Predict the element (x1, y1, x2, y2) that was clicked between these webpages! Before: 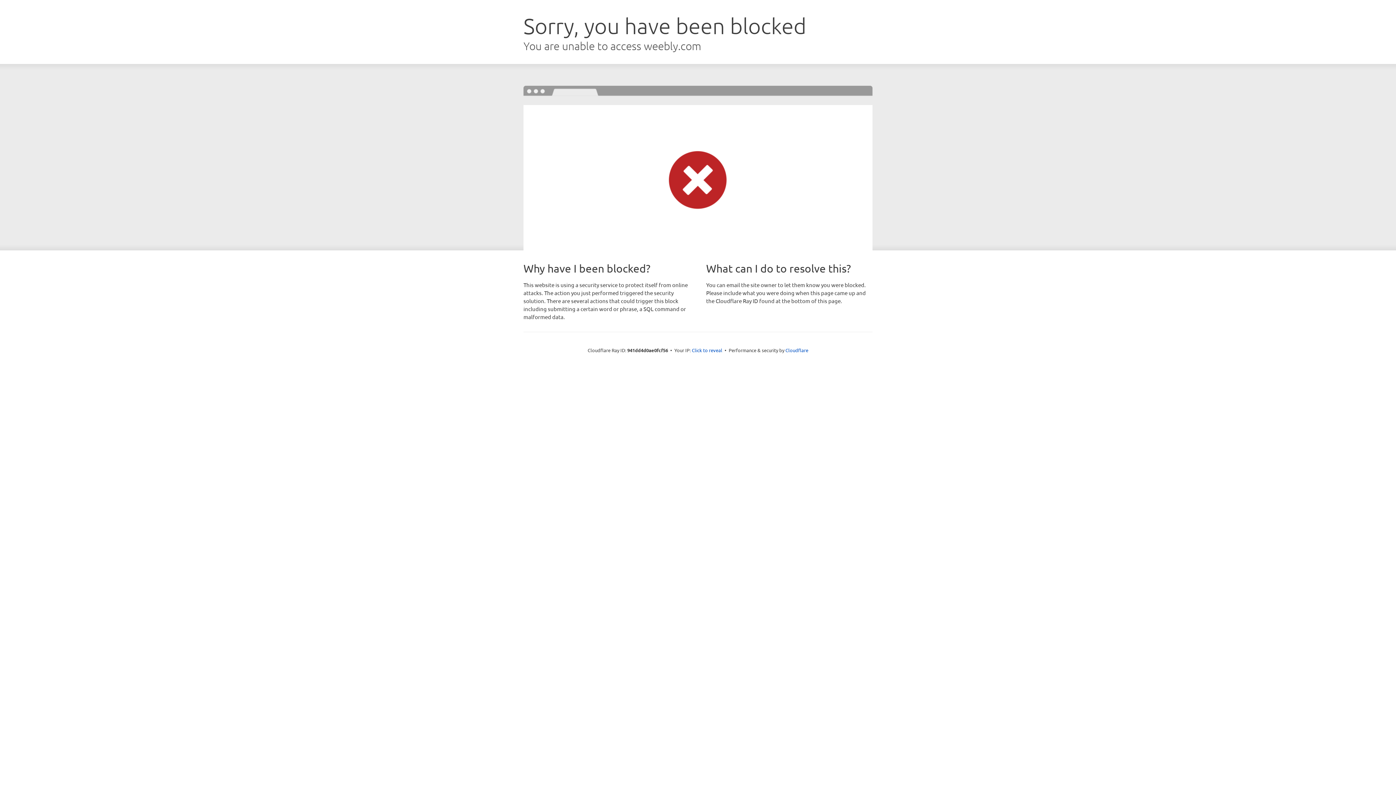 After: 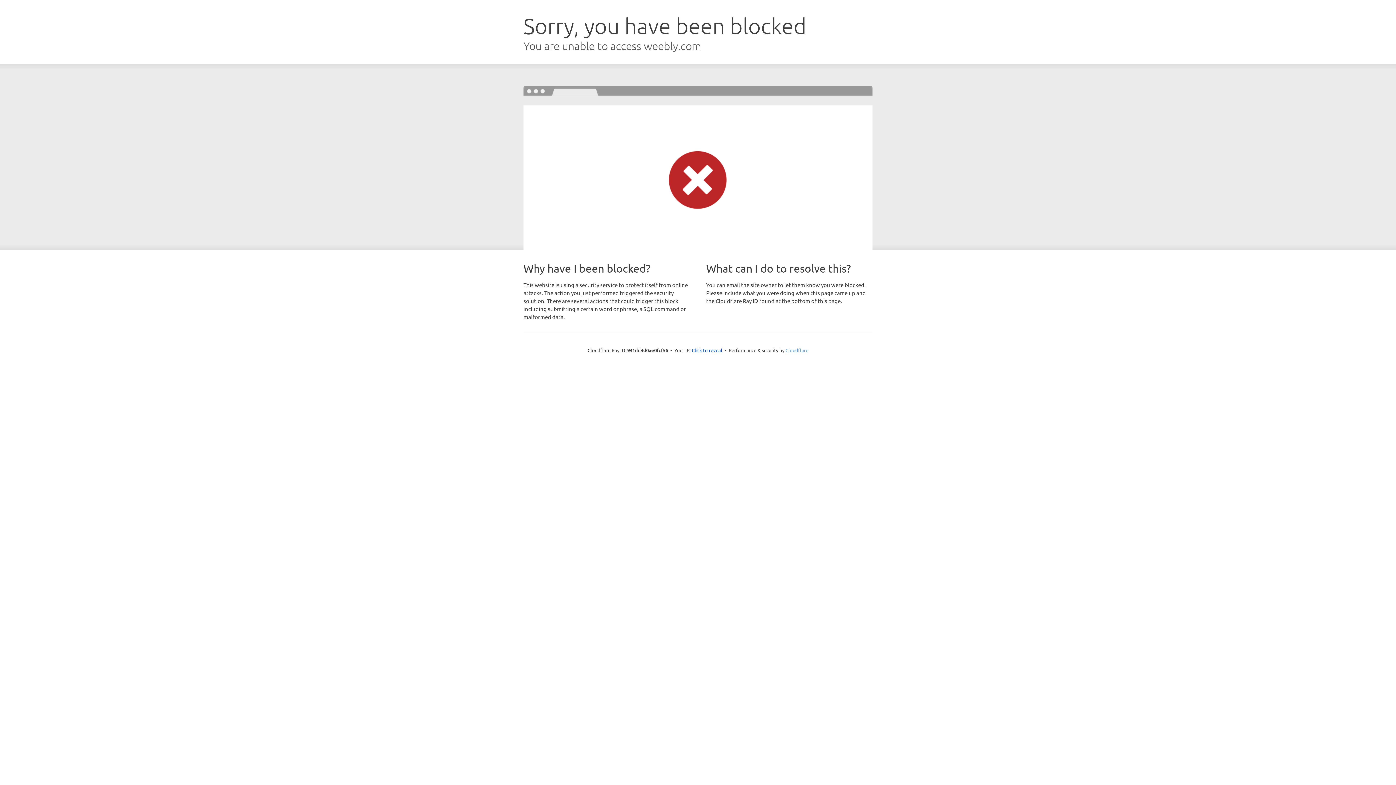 Action: label: Cloudflare bbox: (785, 347, 808, 353)